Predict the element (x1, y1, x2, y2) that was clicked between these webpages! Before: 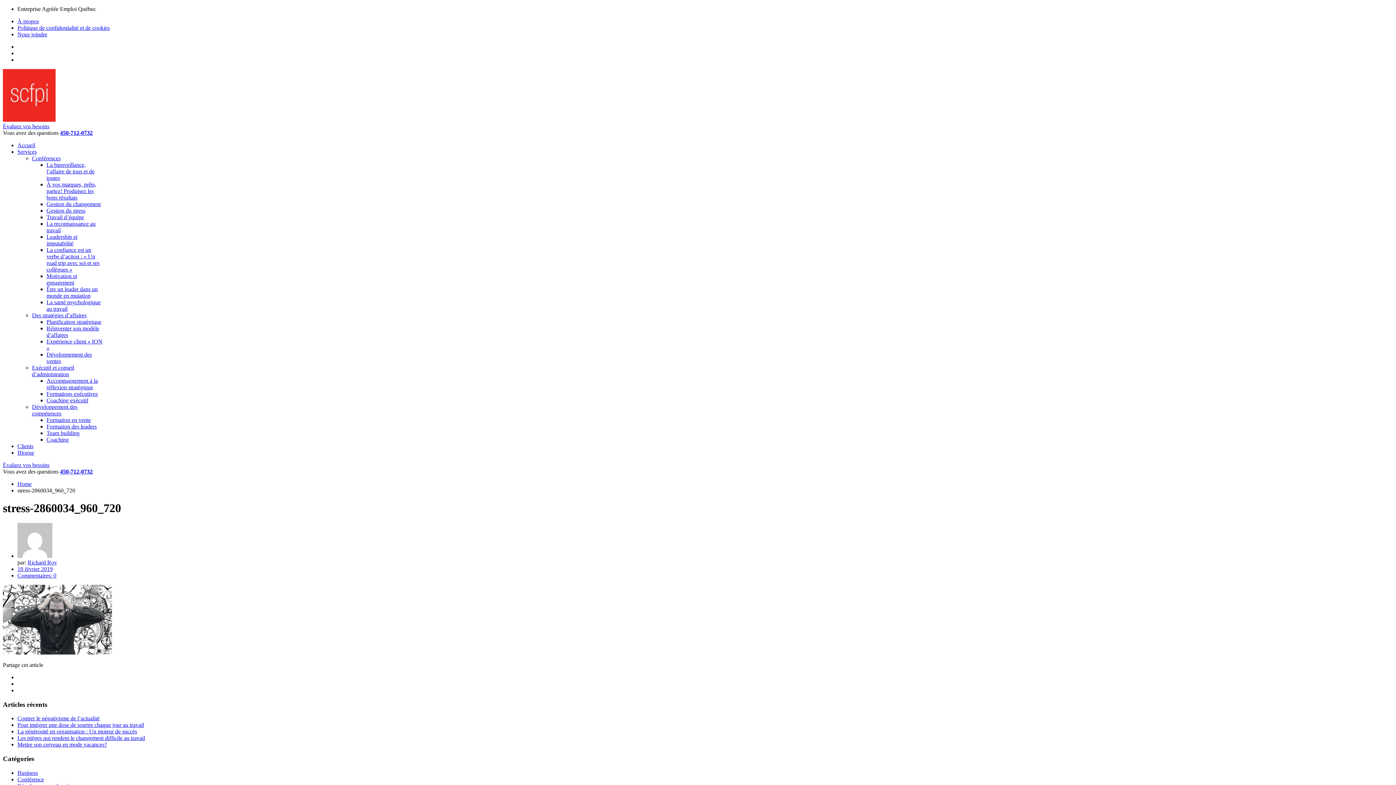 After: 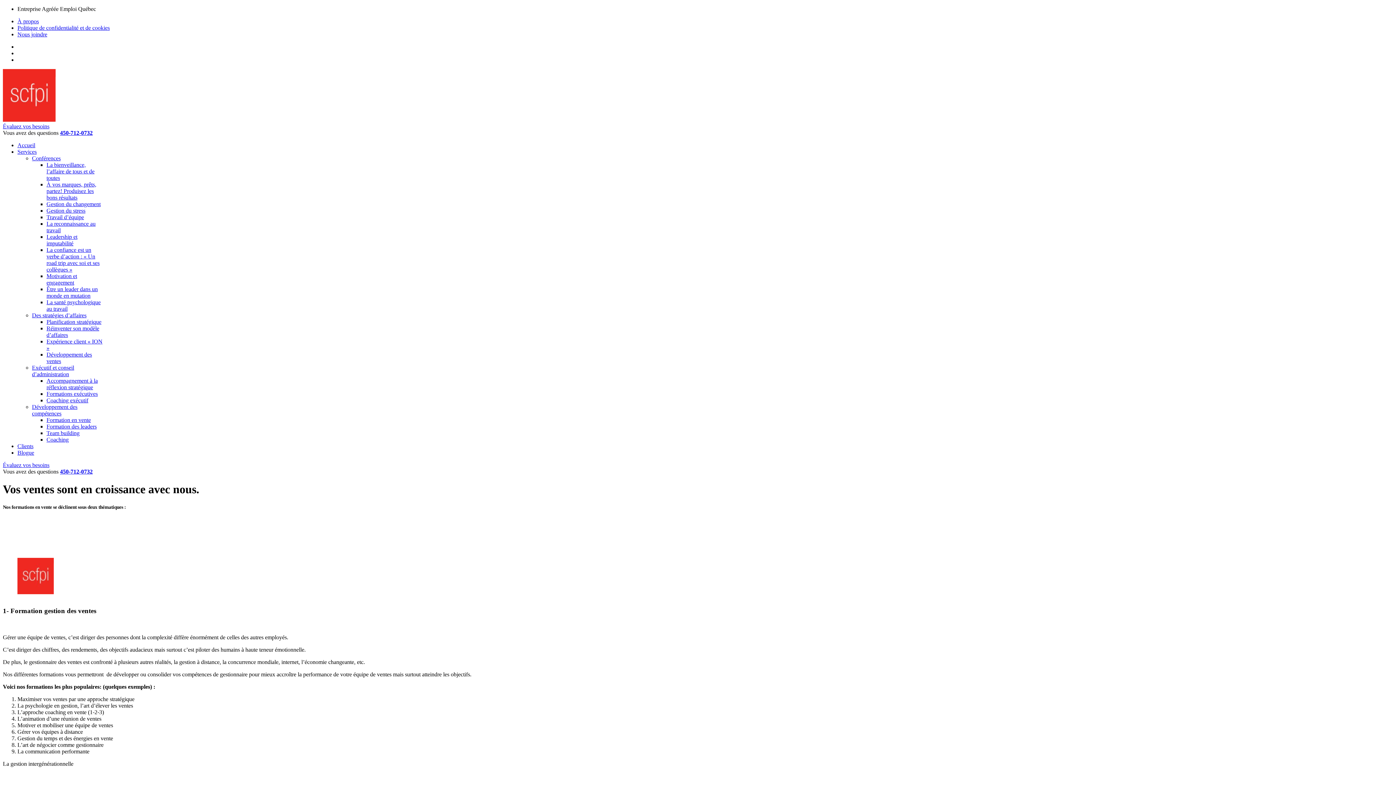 Action: bbox: (46, 417, 90, 423) label: Formation en vente